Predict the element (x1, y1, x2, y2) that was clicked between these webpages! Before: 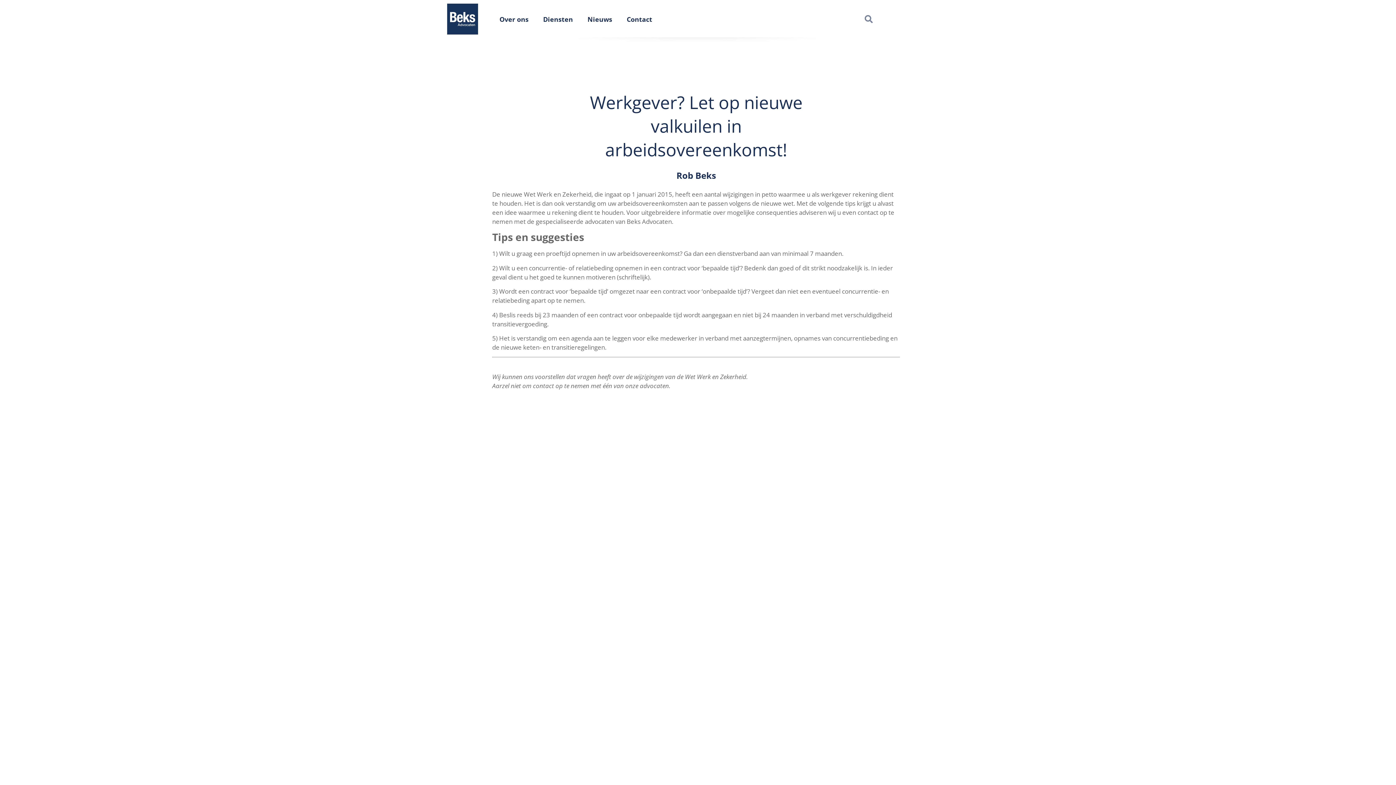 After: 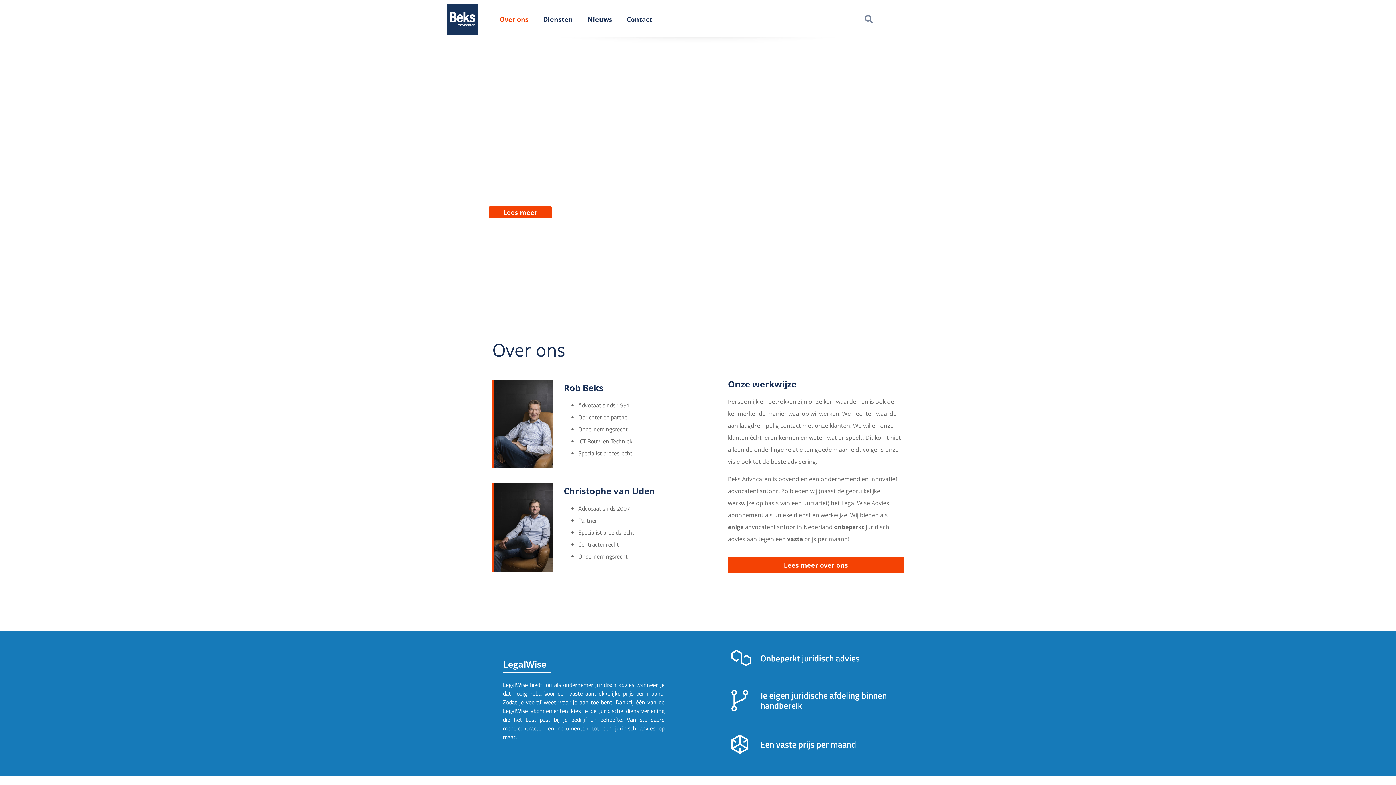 Action: bbox: (447, 3, 478, 34)